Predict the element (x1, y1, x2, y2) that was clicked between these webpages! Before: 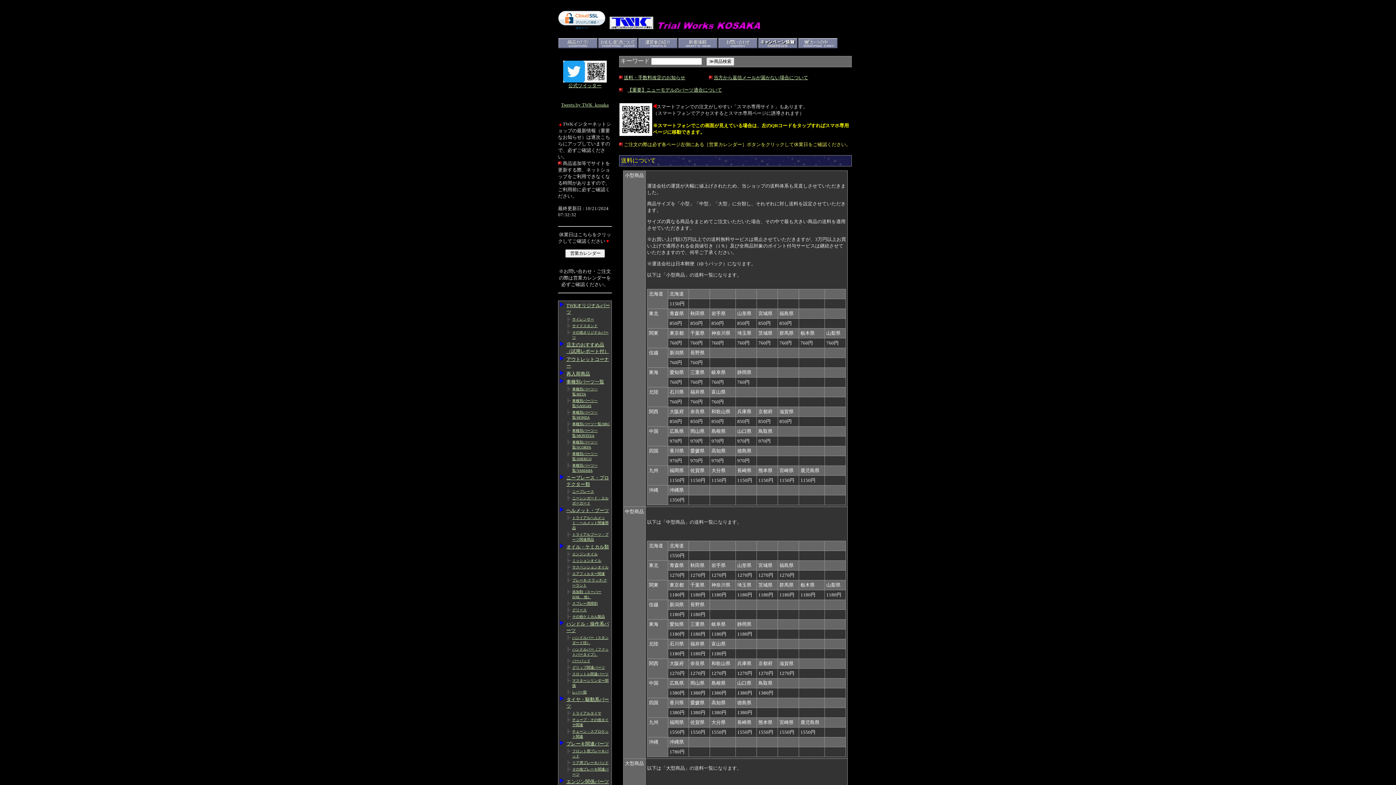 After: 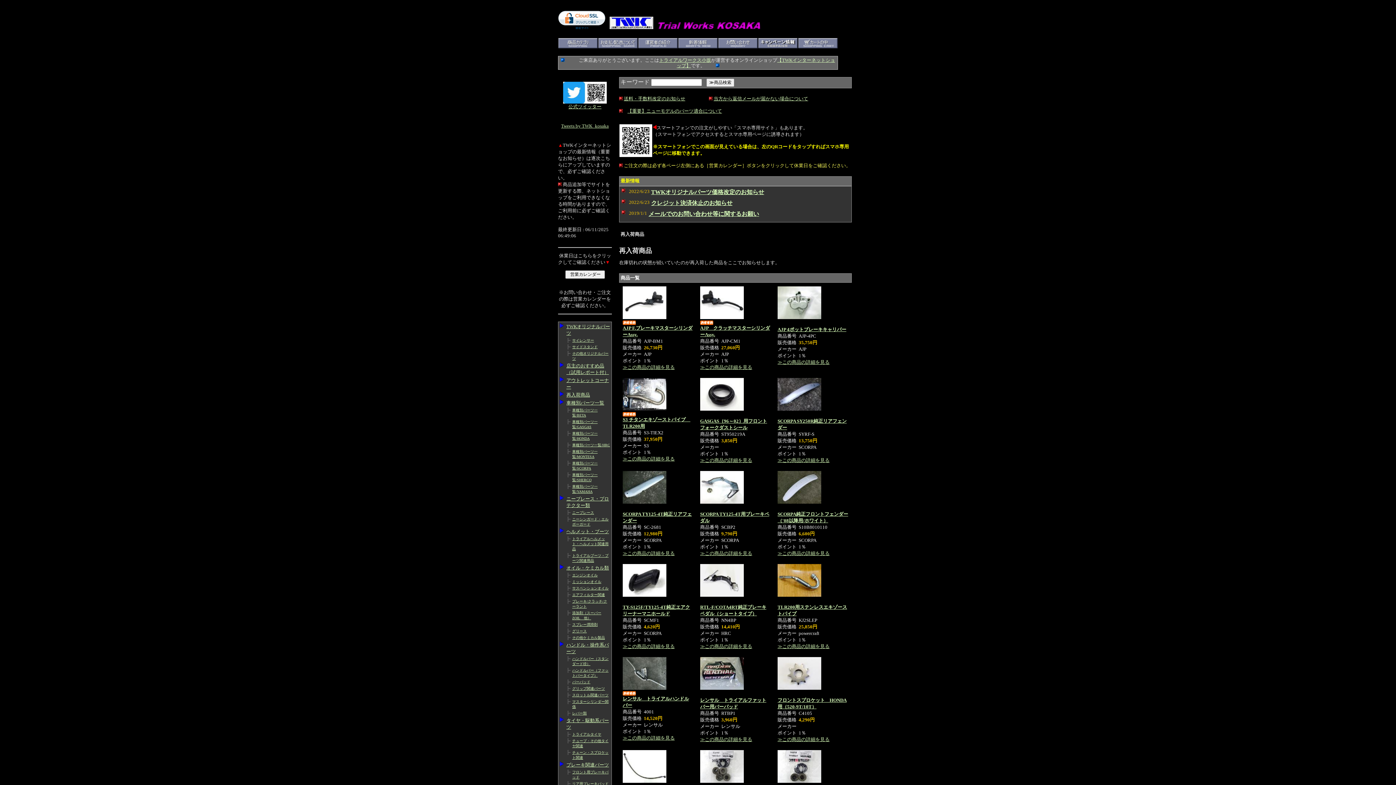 Action: label: 再入荷商品 bbox: (566, 371, 590, 376)